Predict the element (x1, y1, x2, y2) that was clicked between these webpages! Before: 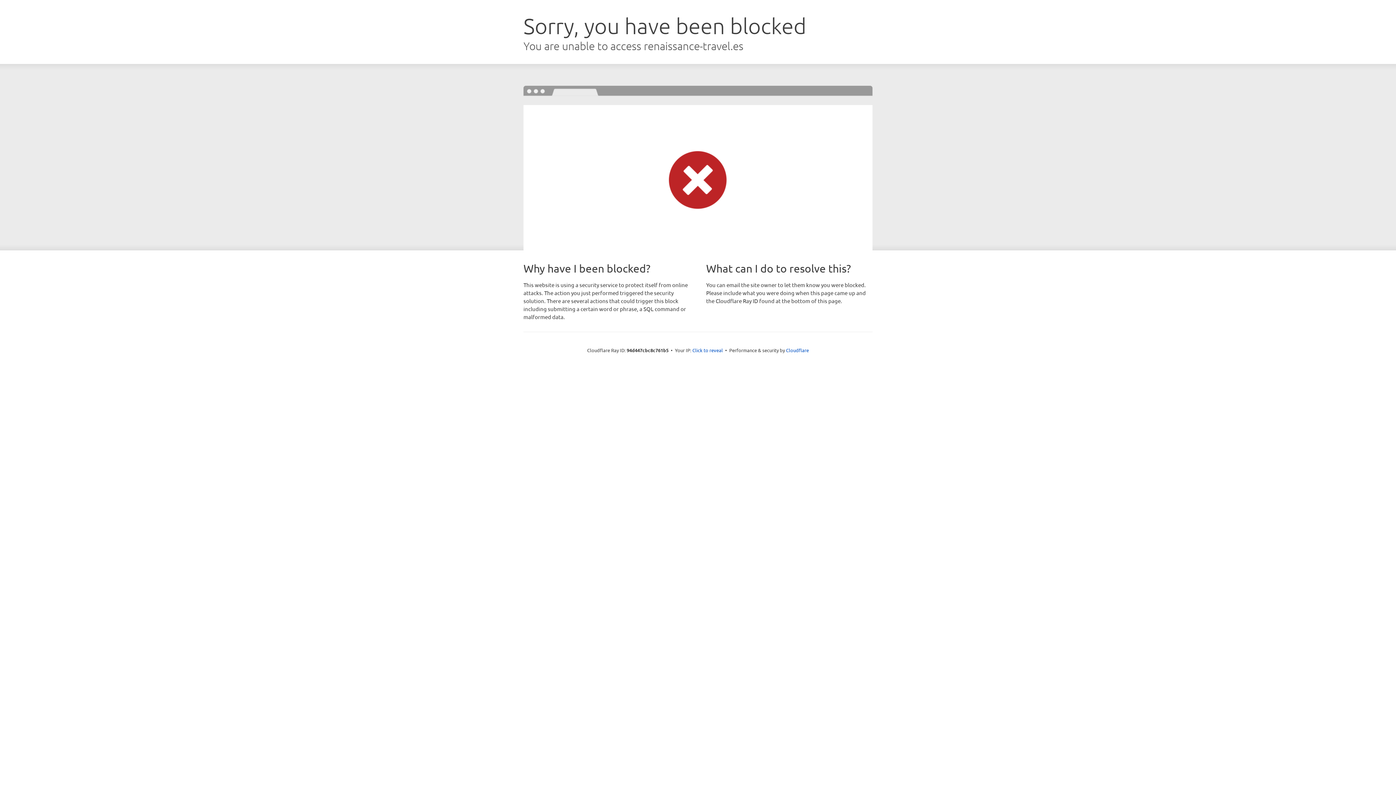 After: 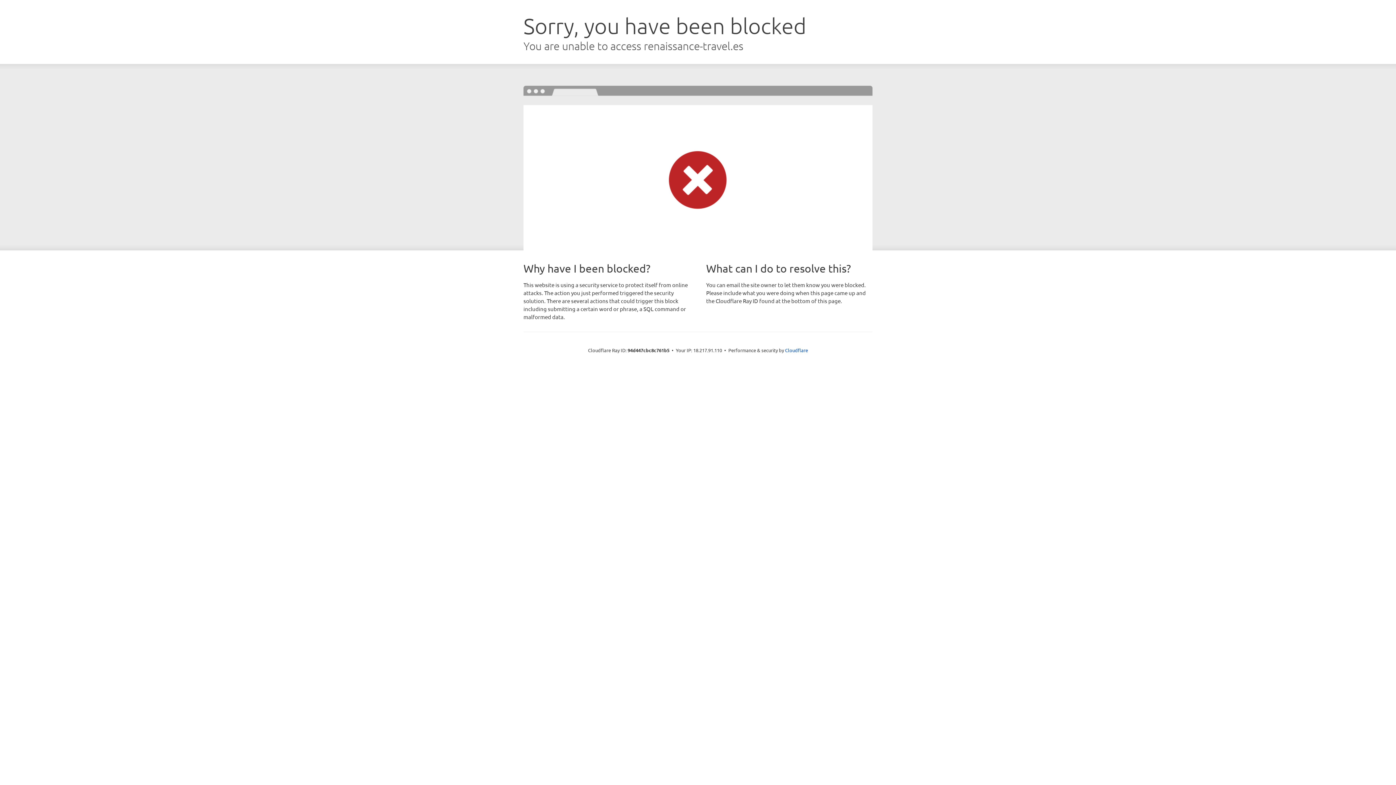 Action: label: Click to reveal bbox: (692, 346, 723, 353)